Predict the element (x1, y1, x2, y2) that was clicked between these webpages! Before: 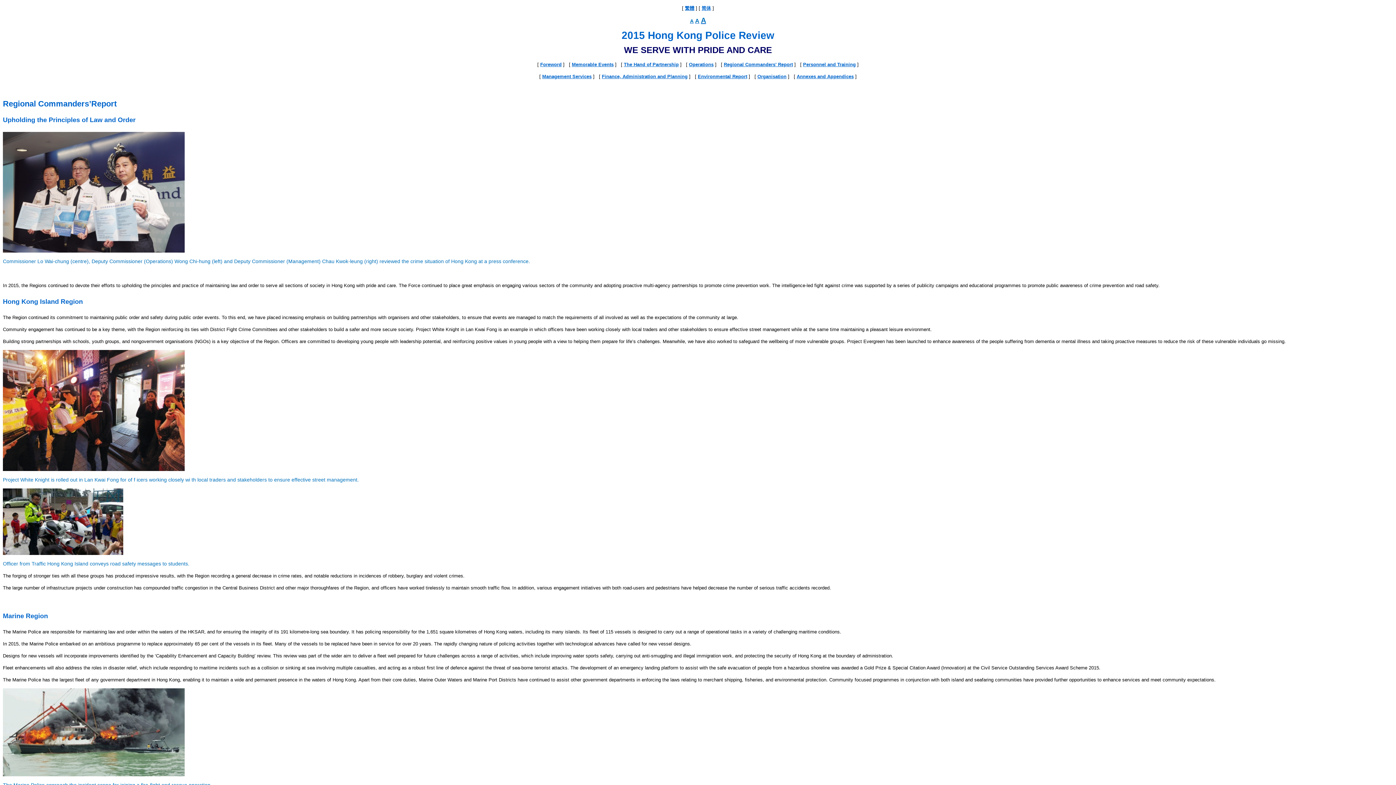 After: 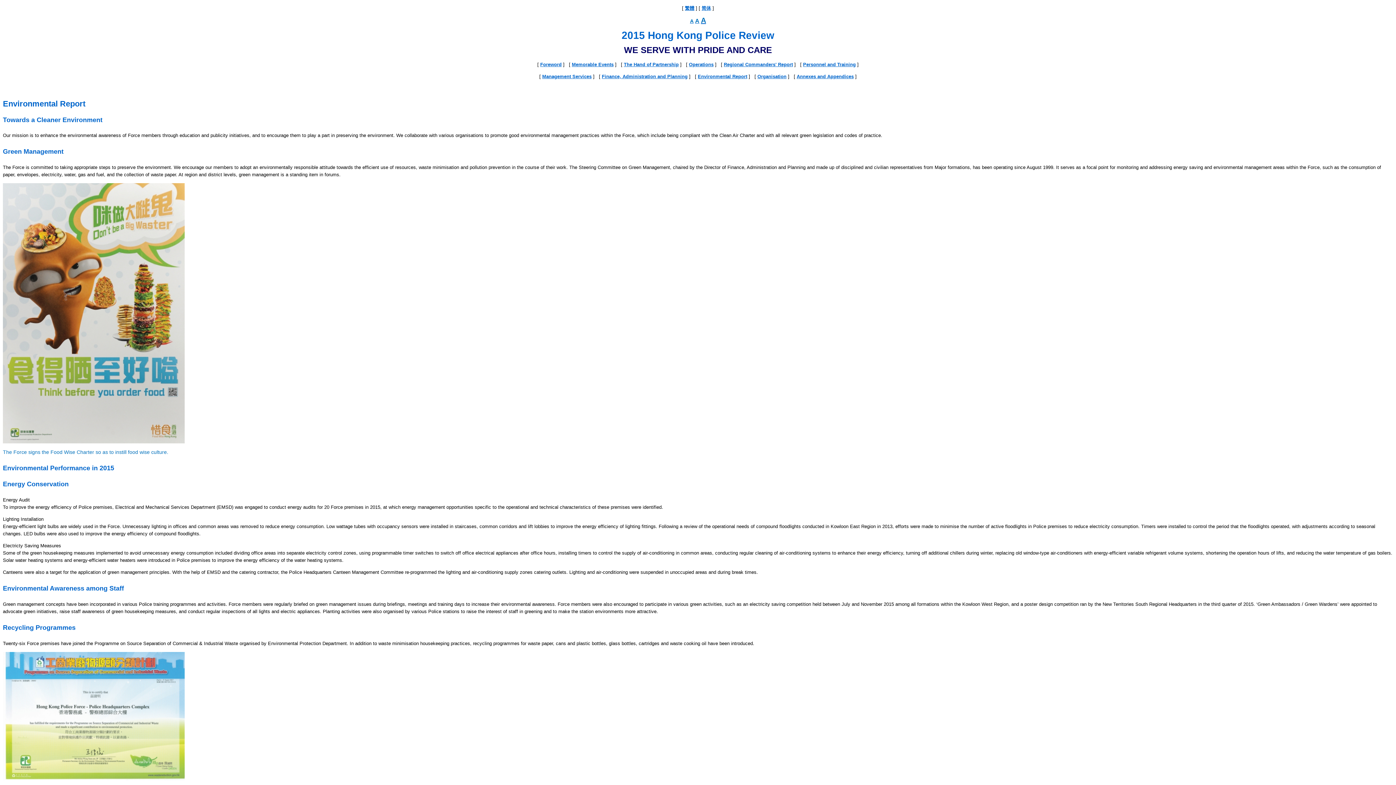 Action: label: Environmental Report bbox: (698, 73, 747, 79)